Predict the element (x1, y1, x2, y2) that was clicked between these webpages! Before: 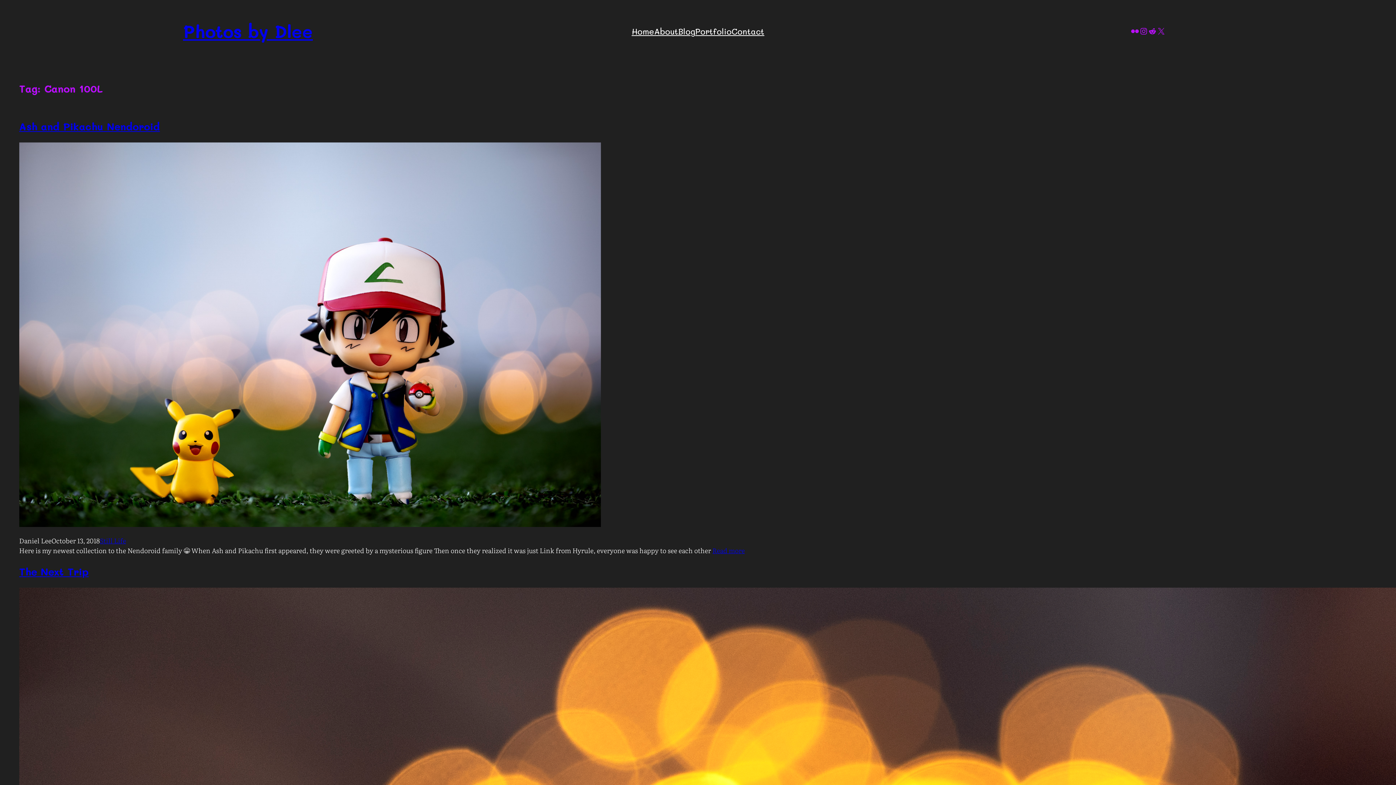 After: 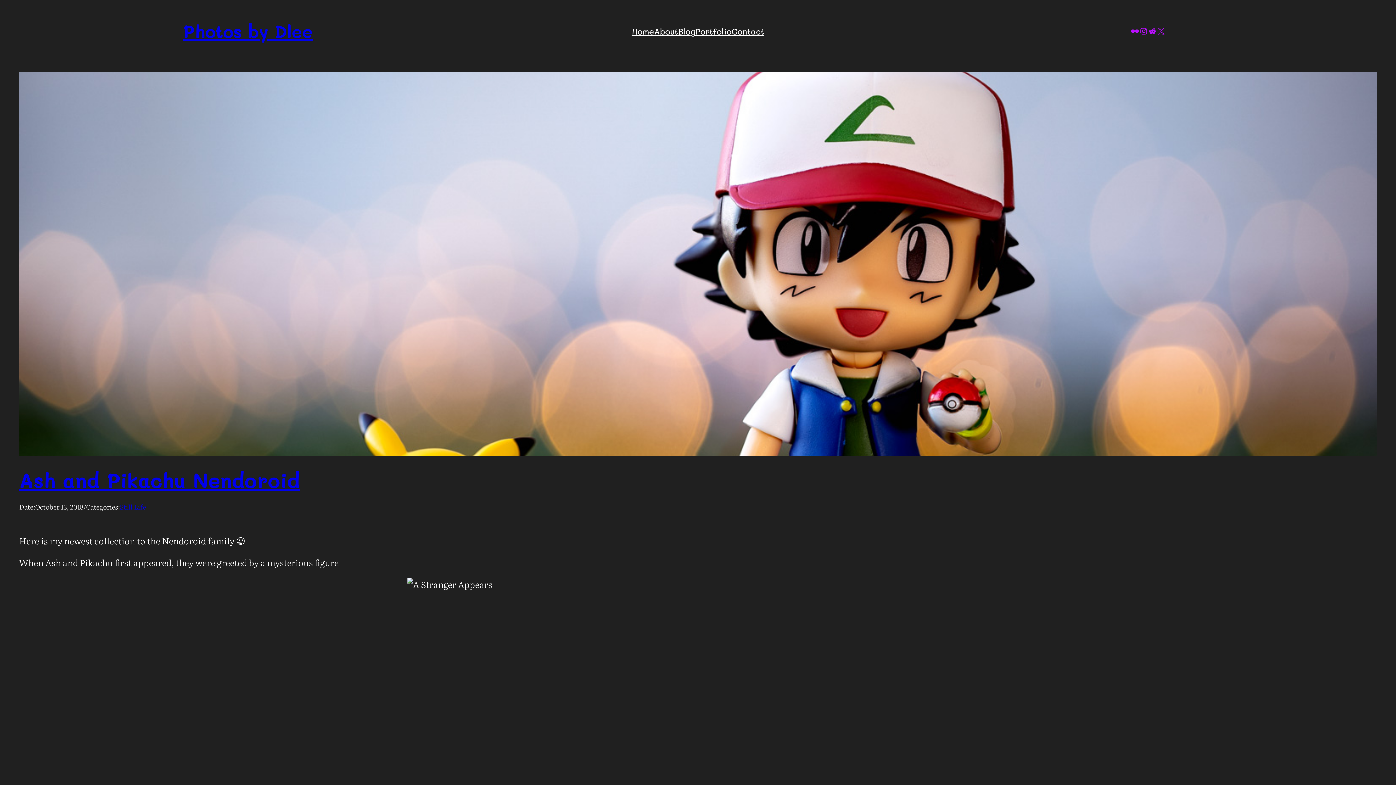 Action: bbox: (19, 120, 159, 133) label: Ash and Pikachu Nendoroid